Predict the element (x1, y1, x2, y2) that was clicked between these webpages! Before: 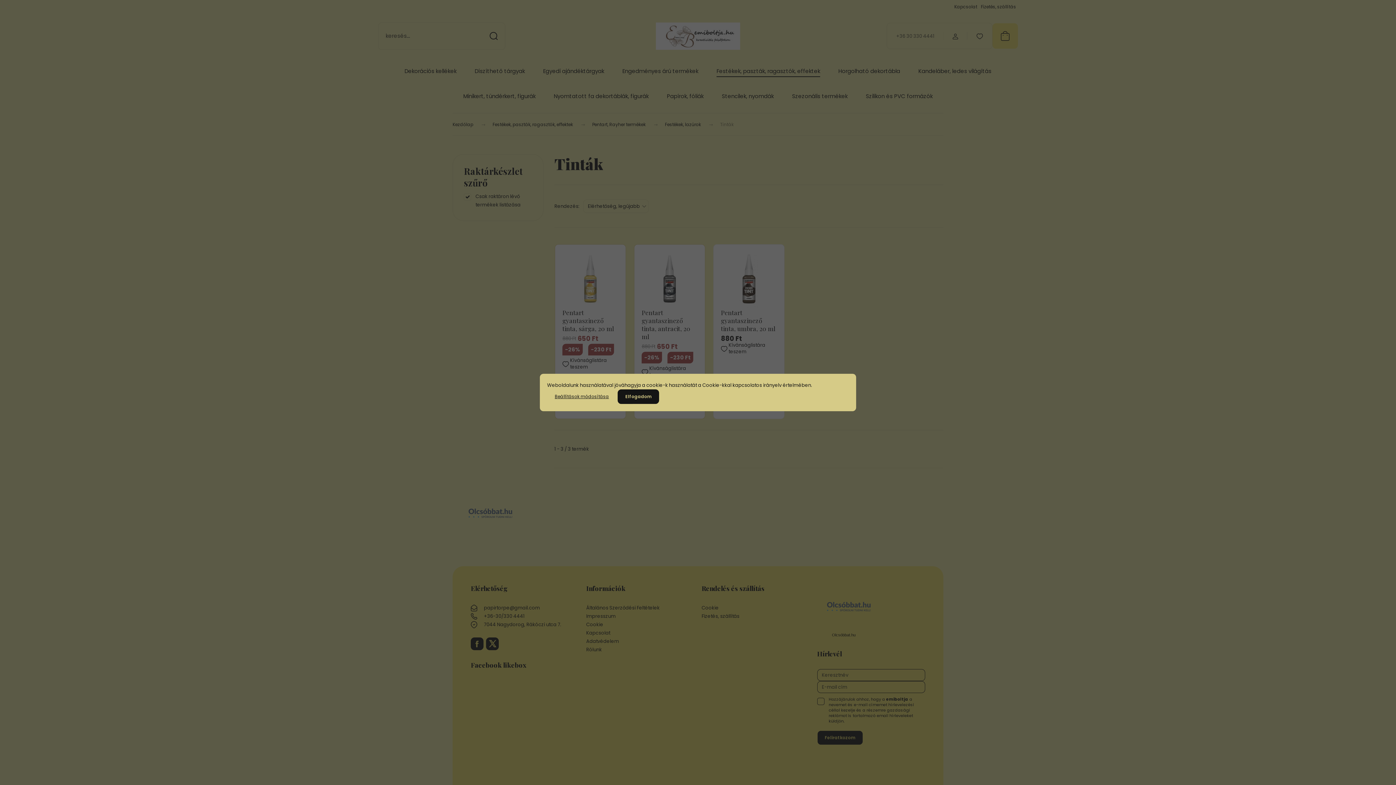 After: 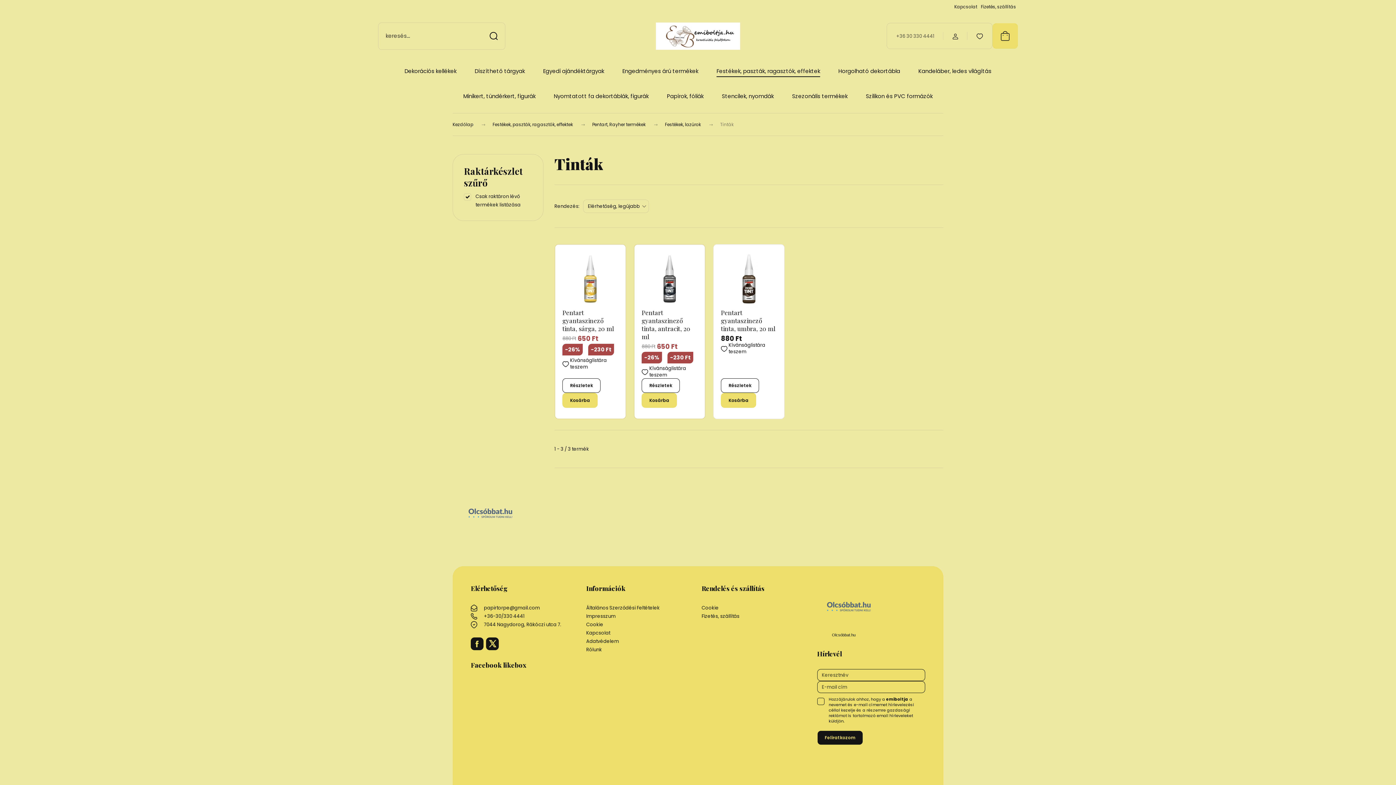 Action: label: Elfogadom bbox: (617, 389, 659, 404)